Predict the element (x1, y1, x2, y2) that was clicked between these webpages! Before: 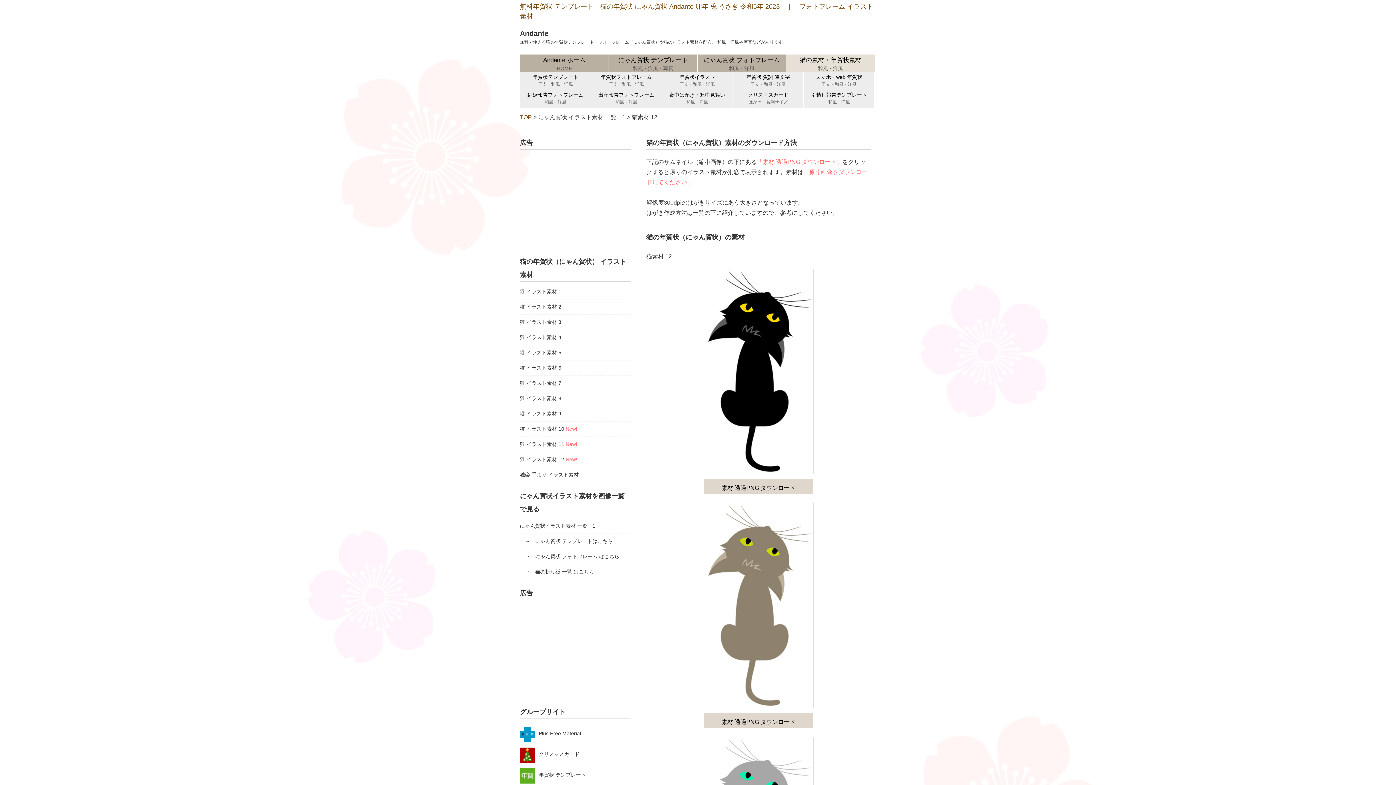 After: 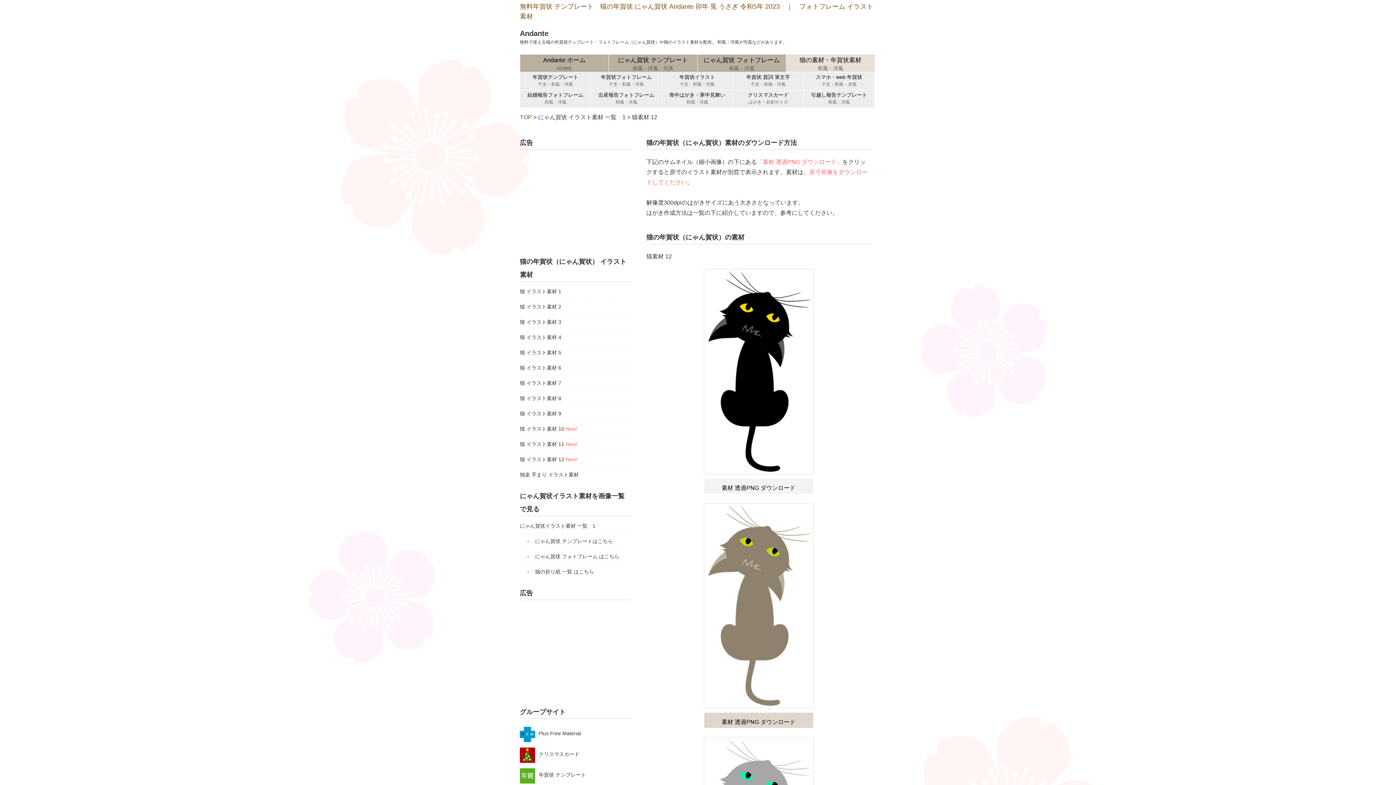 Action: label: 素材 透過PNG ダウンロード bbox: (704, 478, 813, 494)